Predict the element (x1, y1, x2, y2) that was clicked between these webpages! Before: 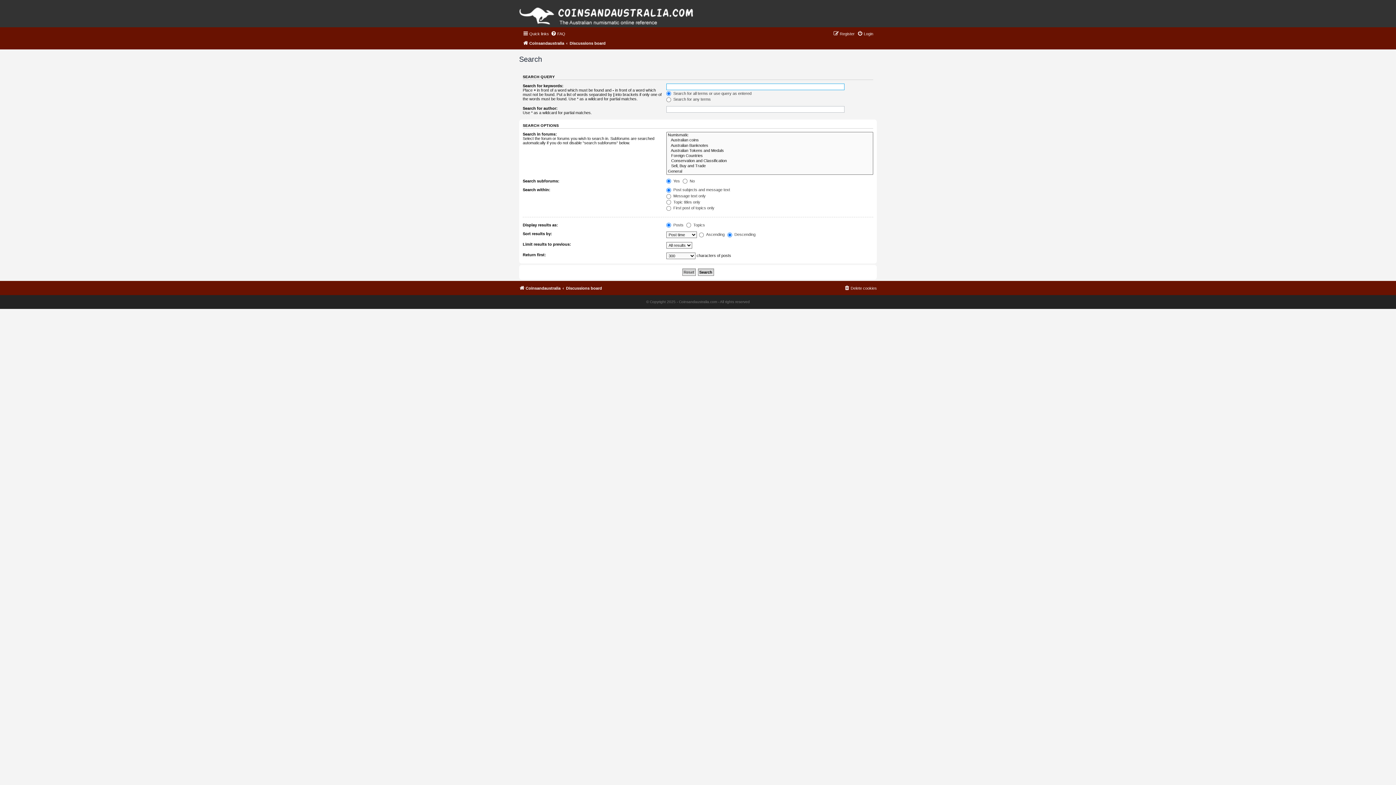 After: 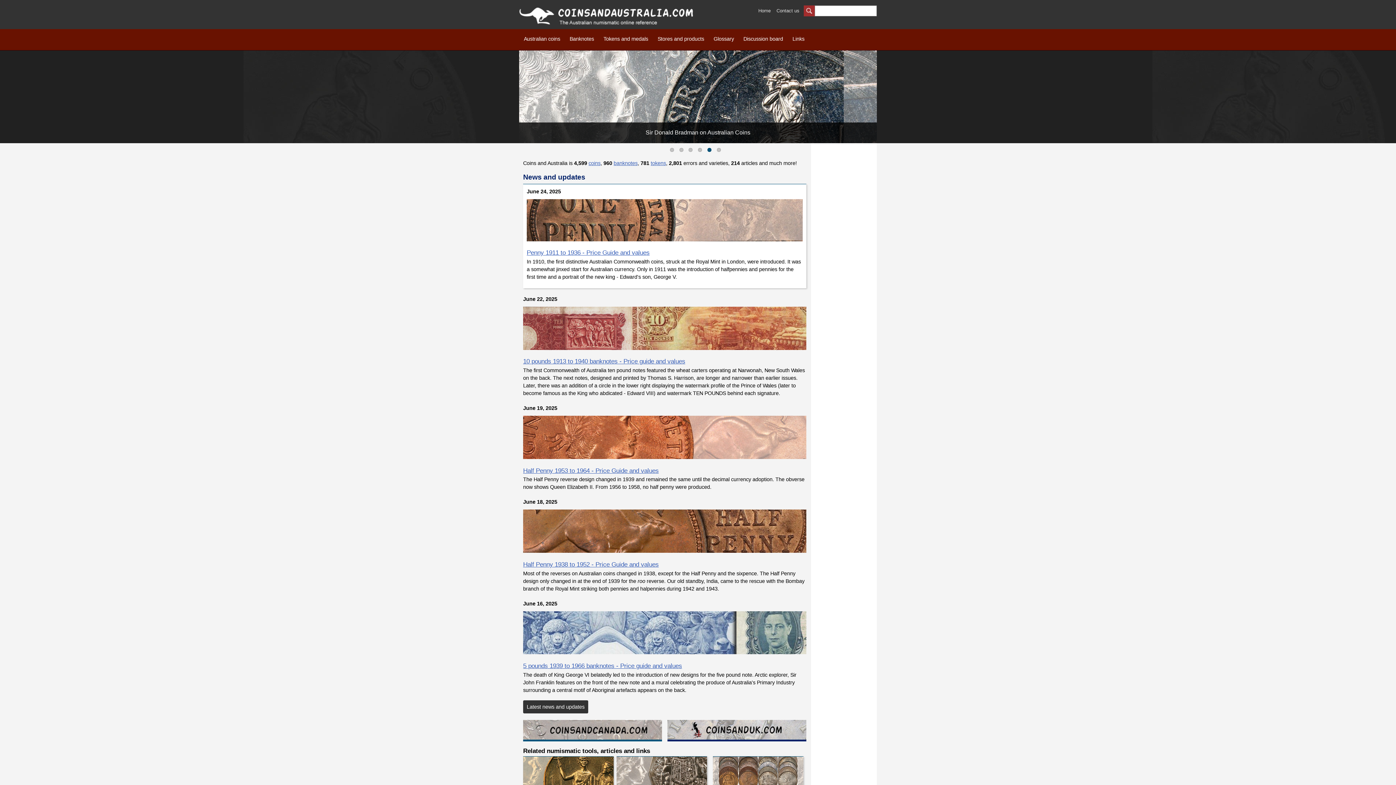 Action: bbox: (519, 0, 693, 27)